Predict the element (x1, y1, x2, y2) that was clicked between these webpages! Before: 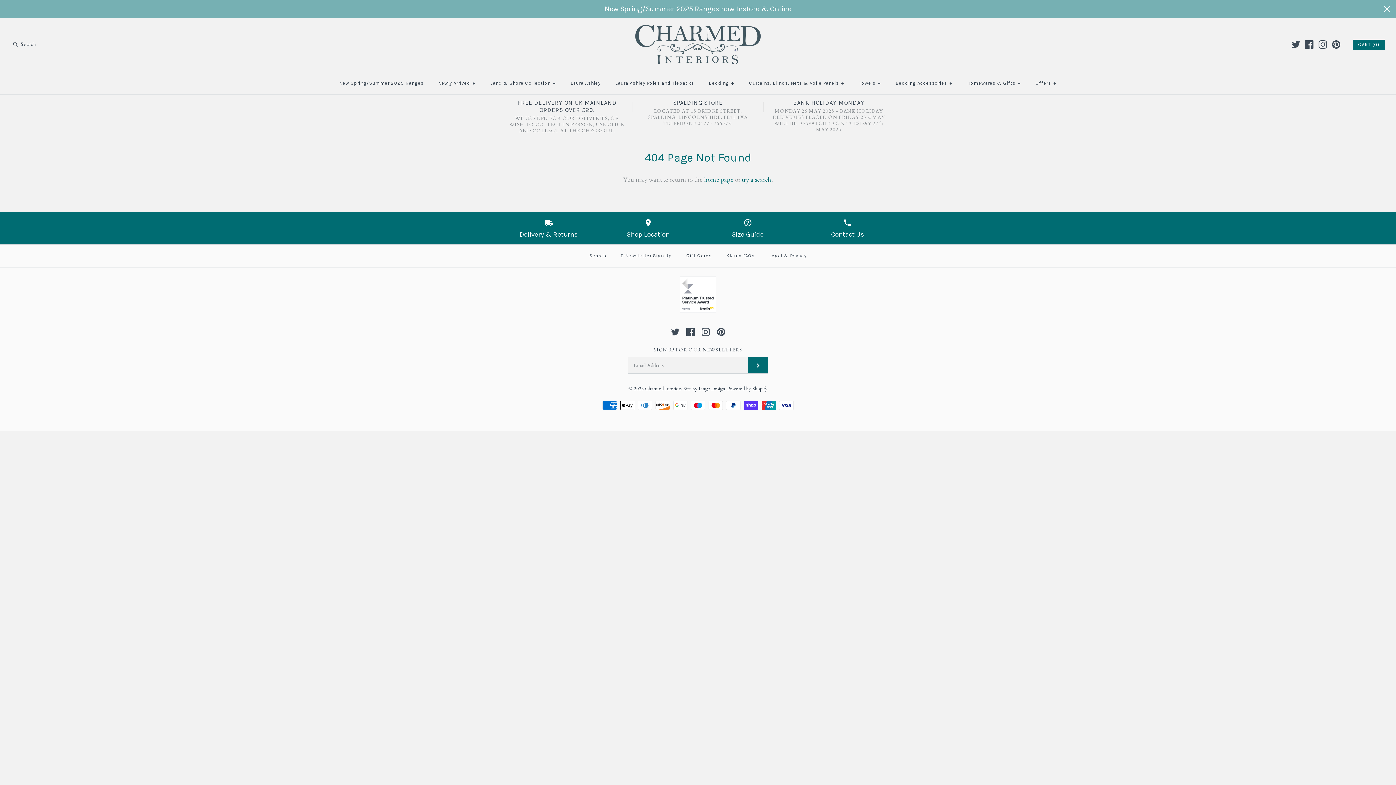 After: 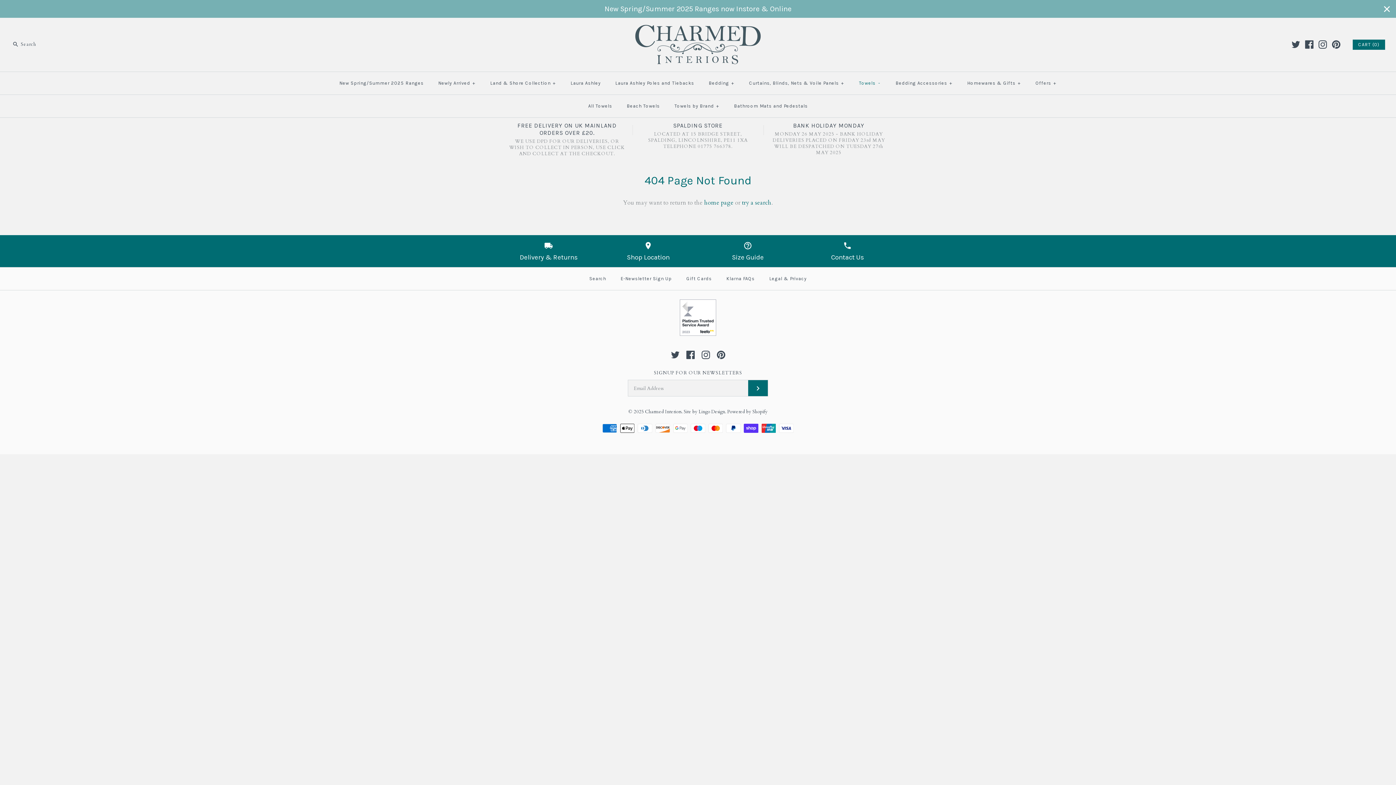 Action: label: Towels+ bbox: (852, 73, 887, 92)